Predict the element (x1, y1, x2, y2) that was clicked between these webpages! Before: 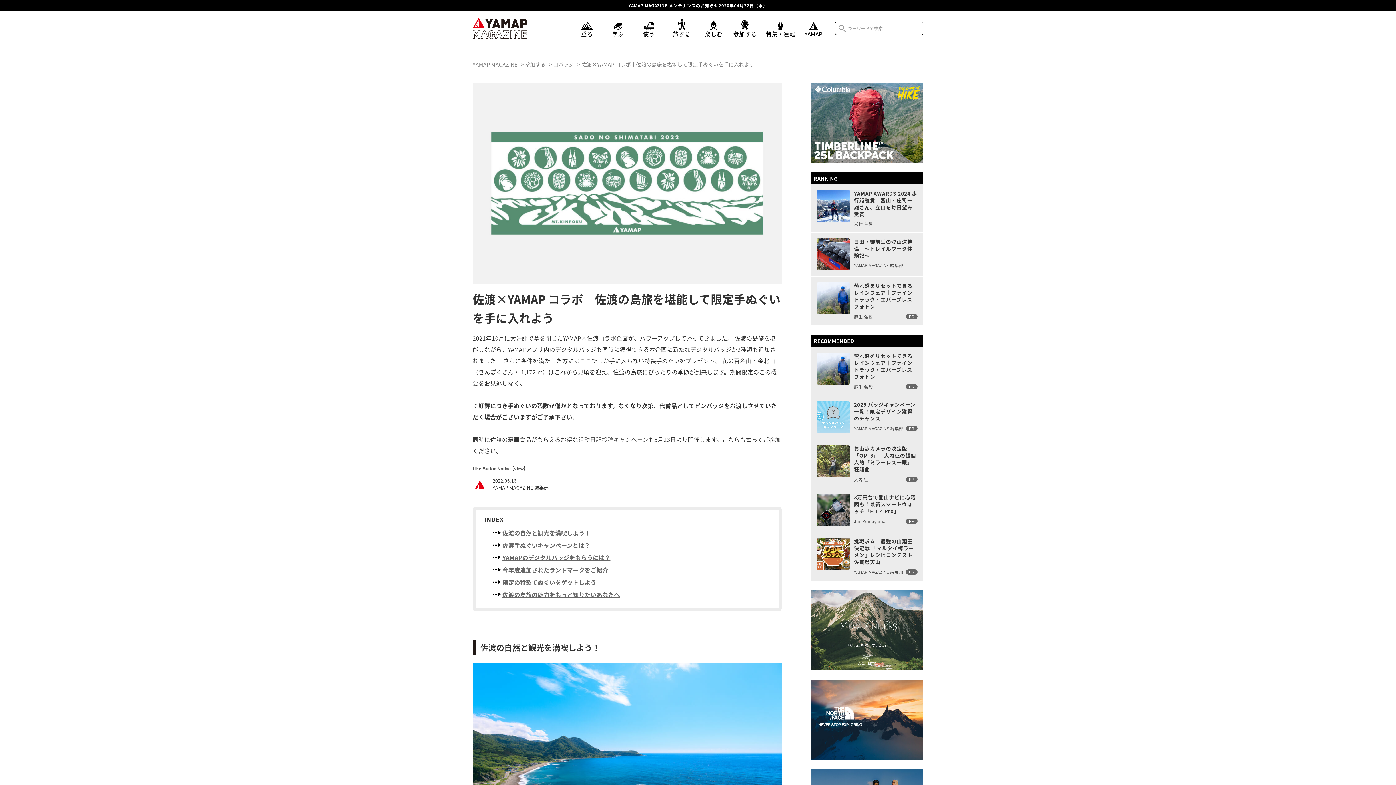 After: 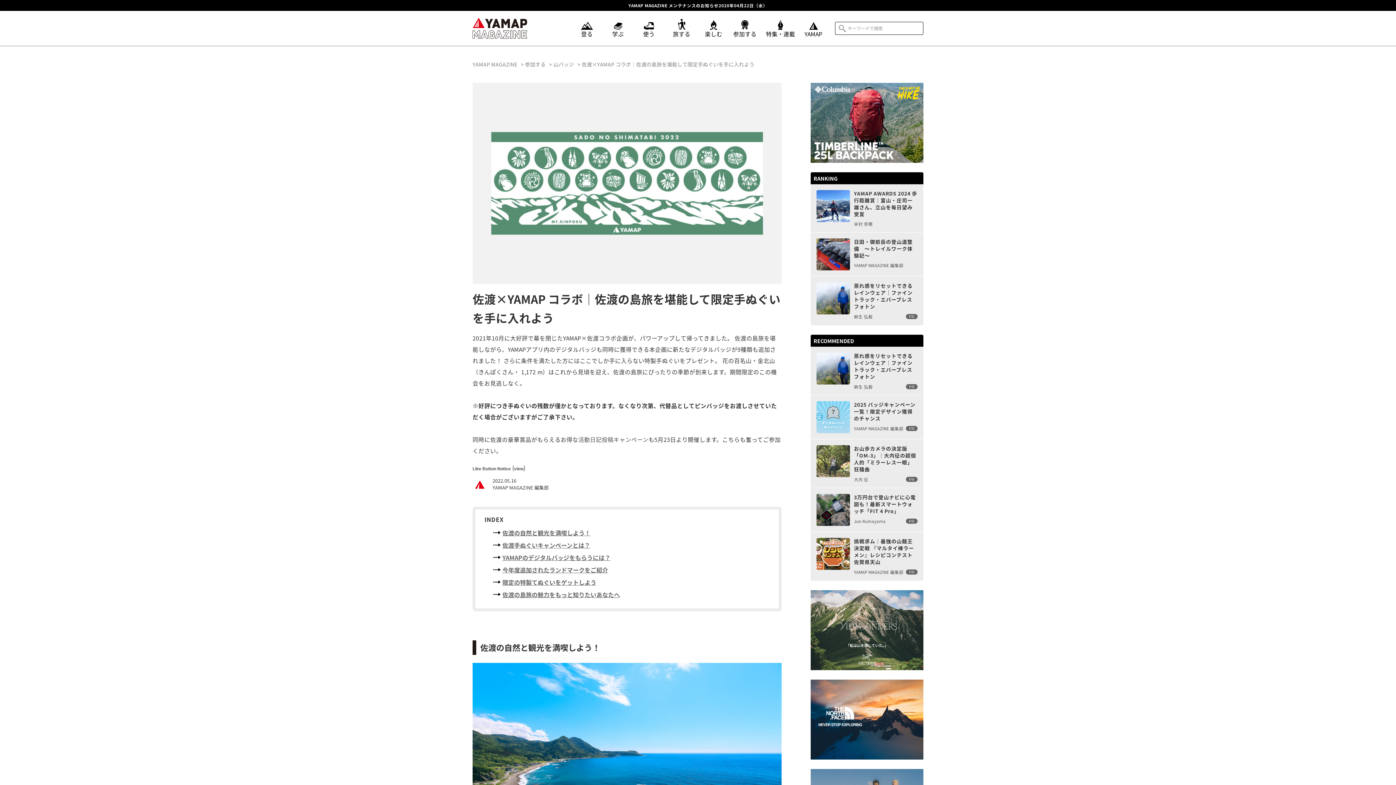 Action: bbox: (810, 769, 923, 778)